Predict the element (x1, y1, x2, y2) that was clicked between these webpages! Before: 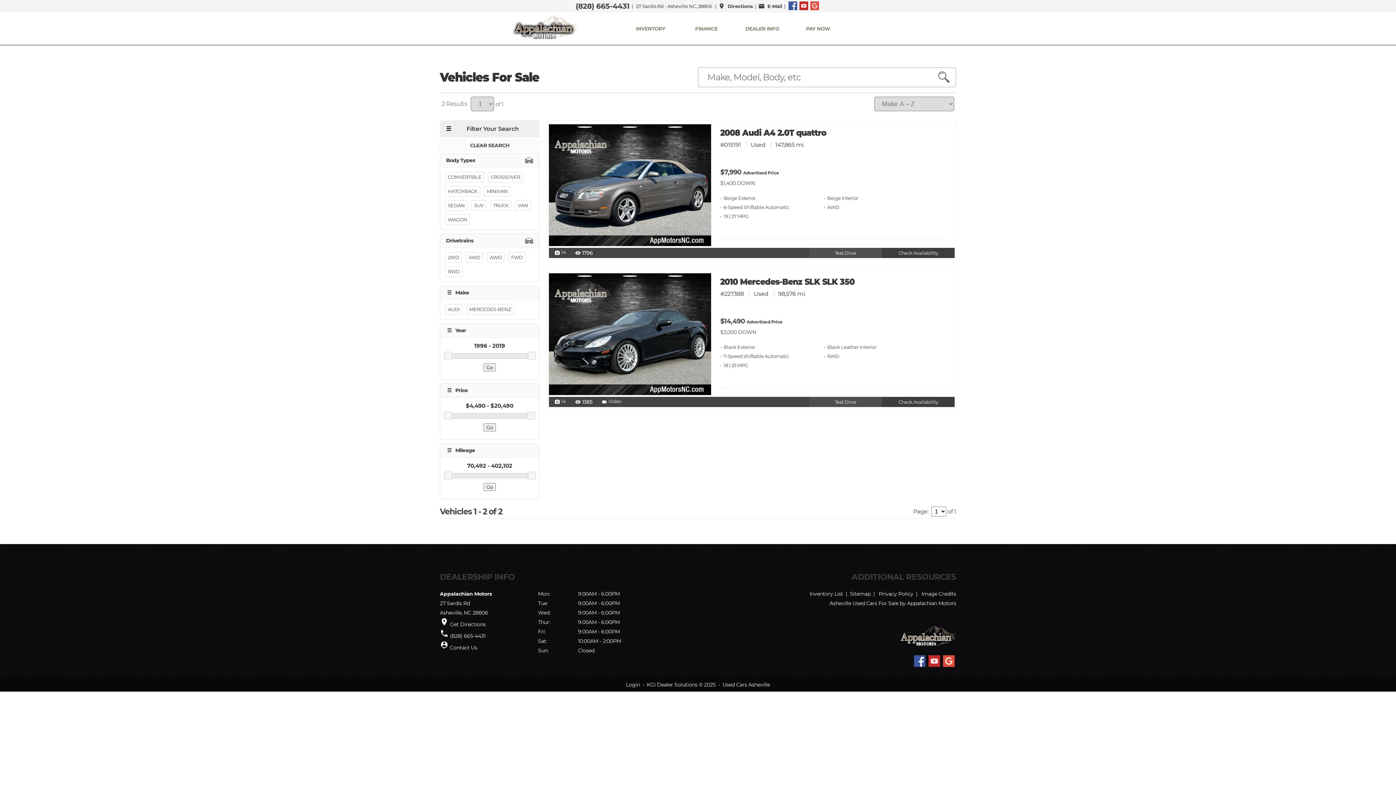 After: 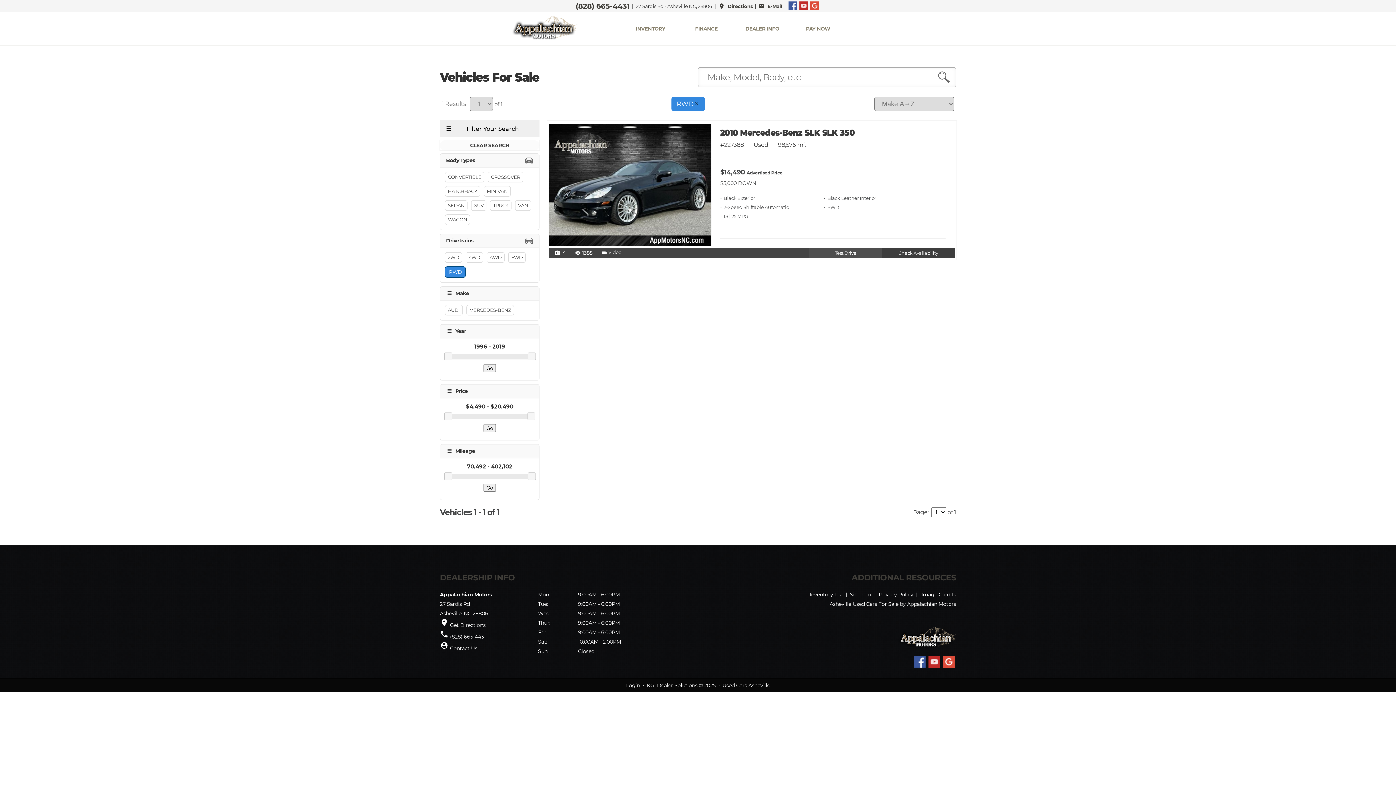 Action: bbox: (445, 266, 462, 277) label: RWD